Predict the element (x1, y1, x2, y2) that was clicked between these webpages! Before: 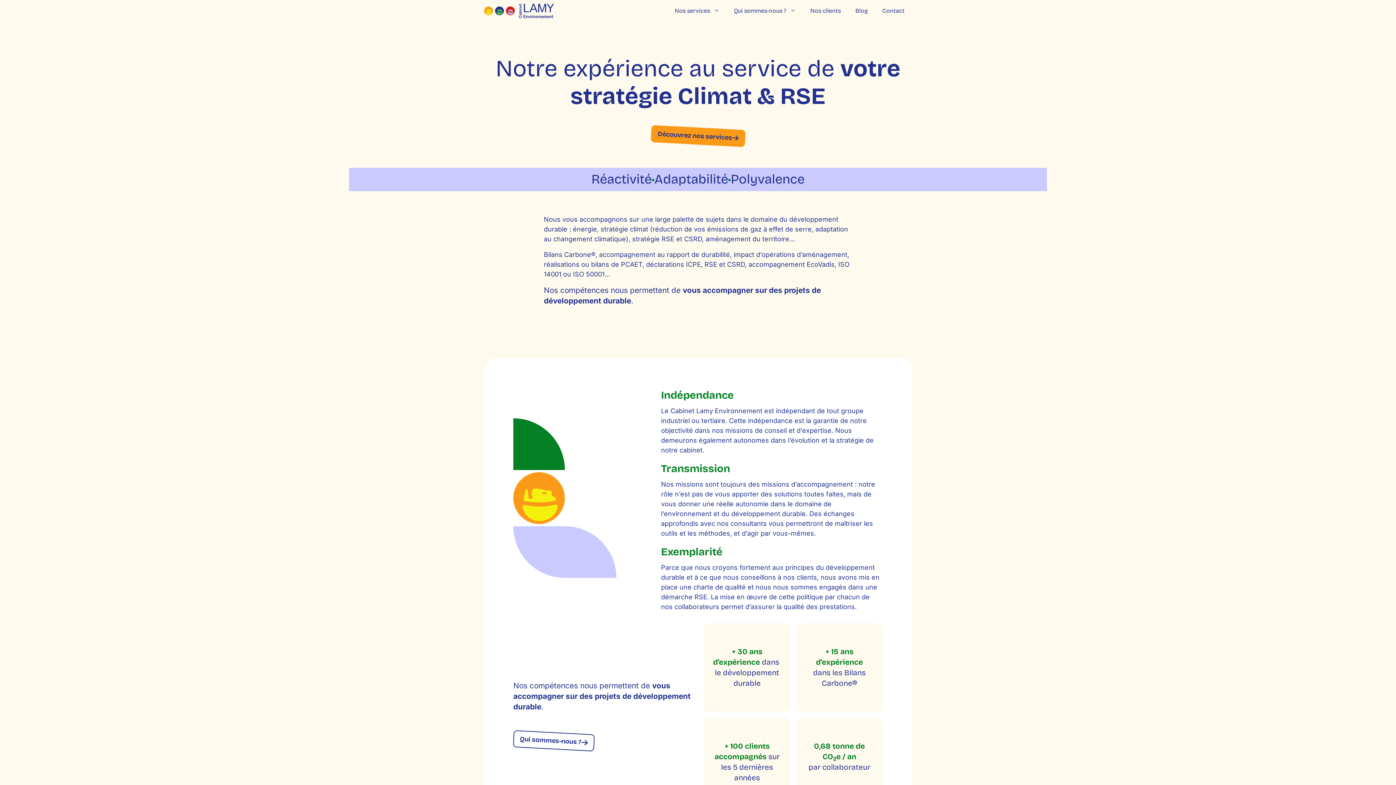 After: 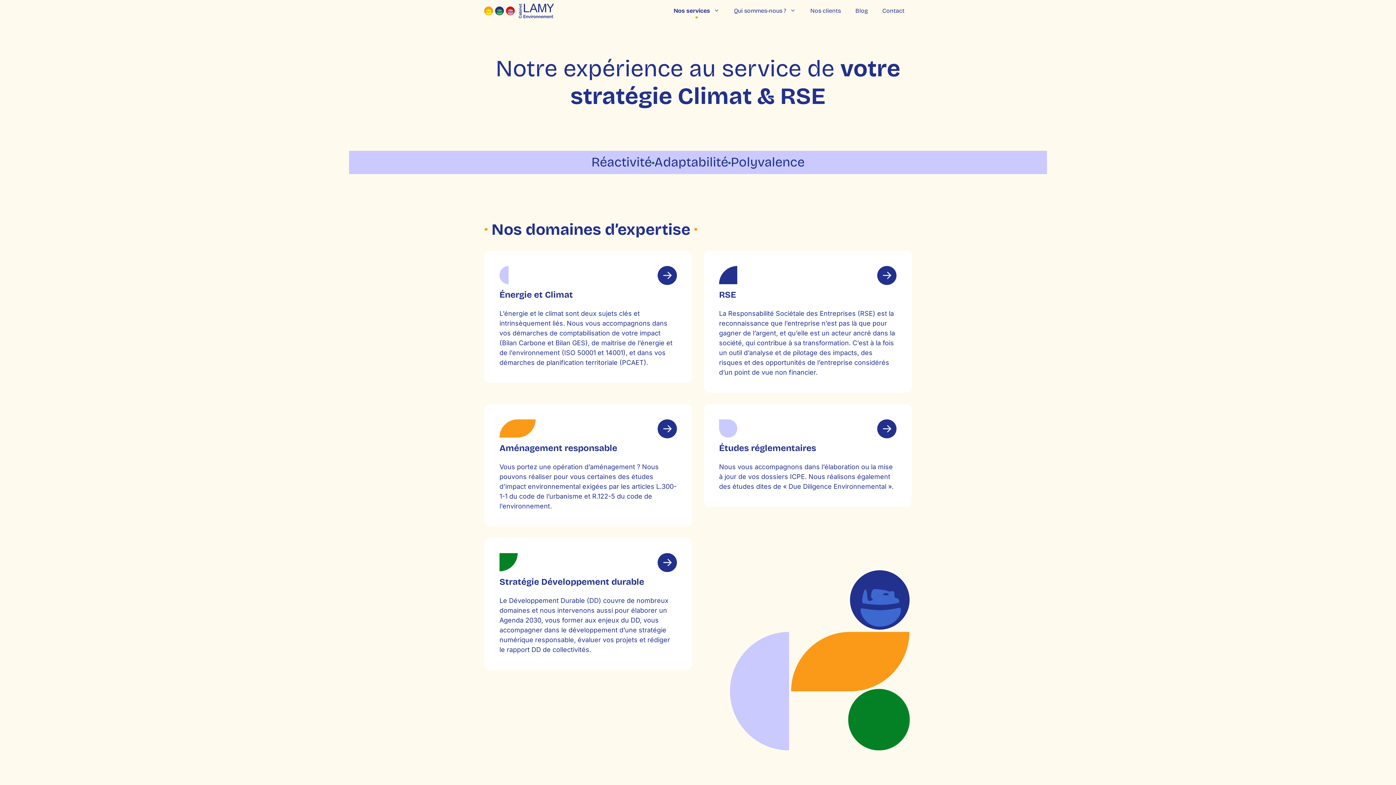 Action: bbox: (650, 125, 745, 147) label: Découvrez nos services